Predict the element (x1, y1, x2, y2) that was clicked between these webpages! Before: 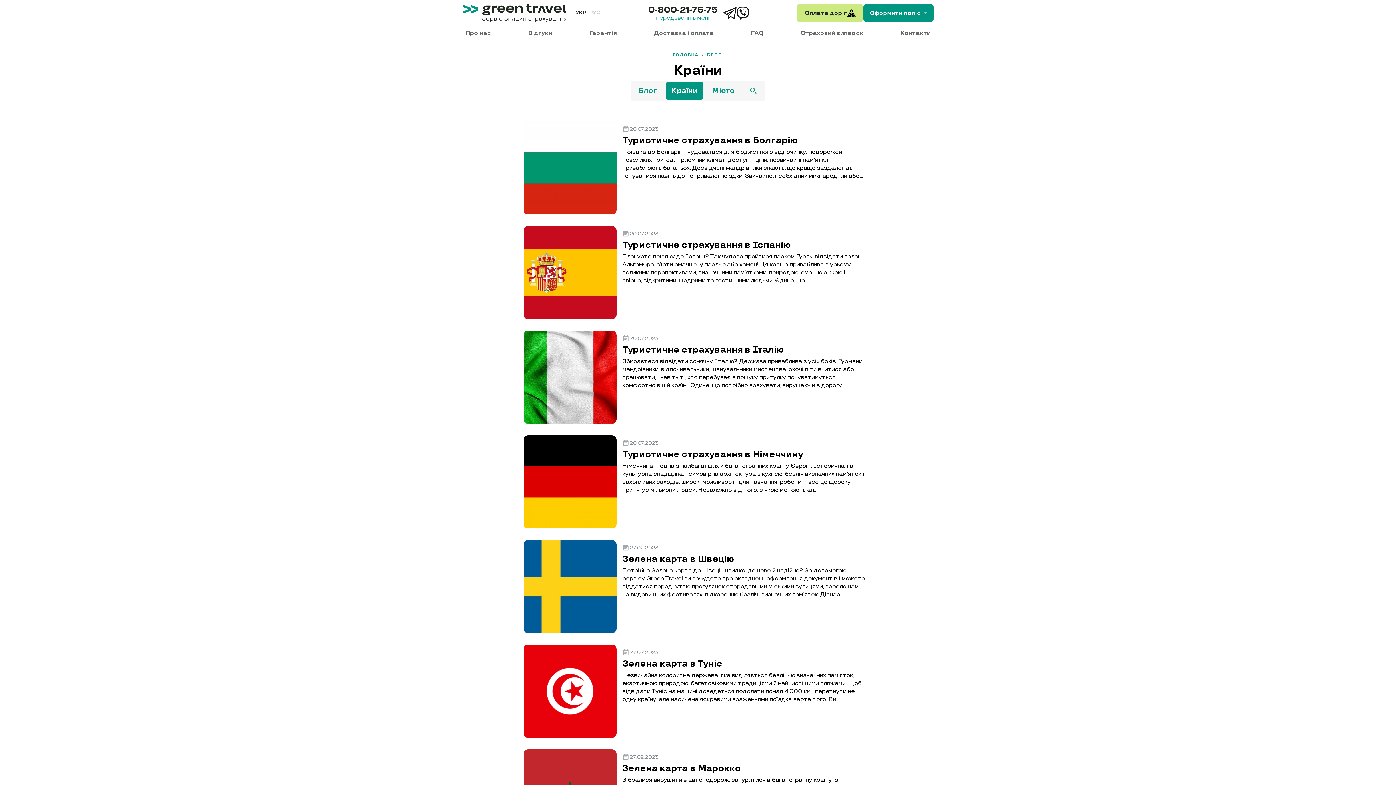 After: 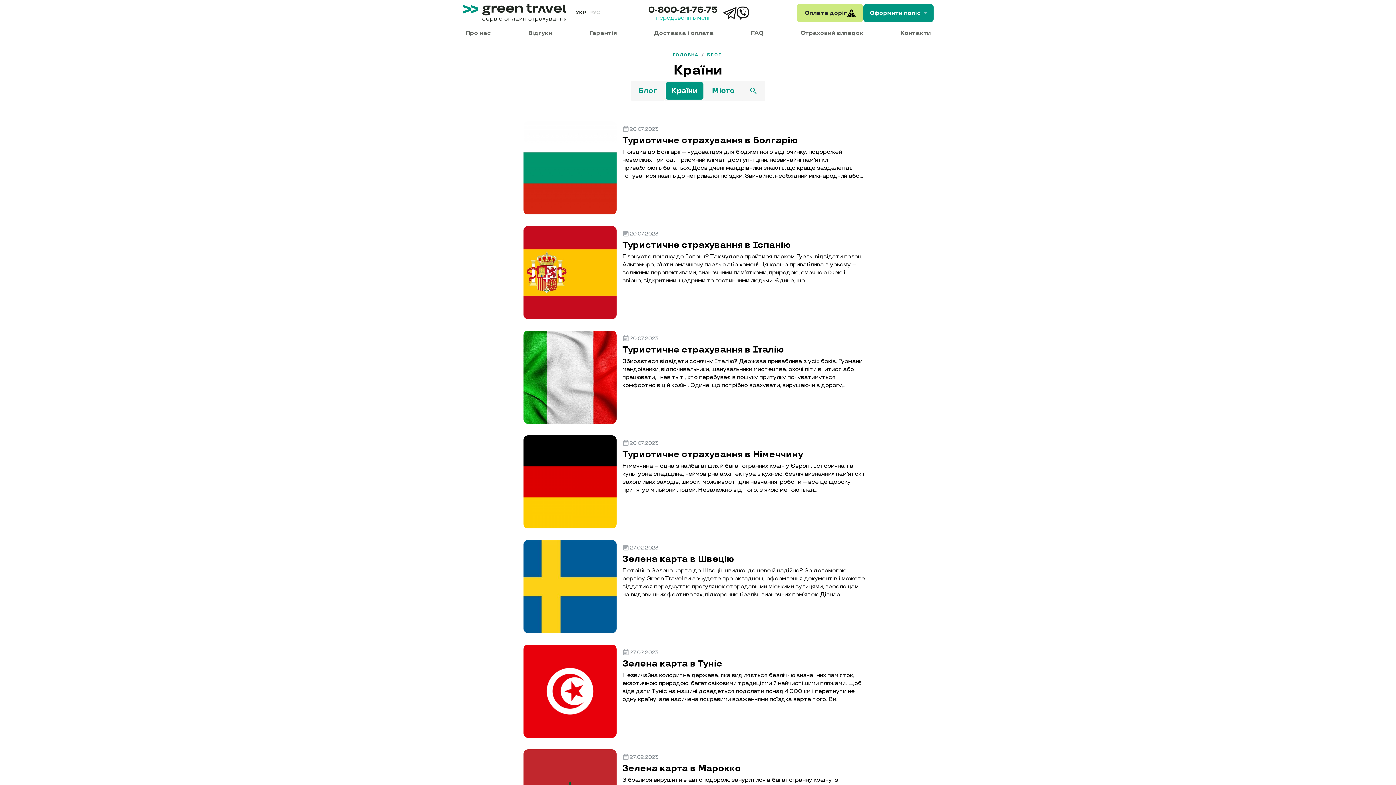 Action: label: передзвоніть мені bbox: (648, 14, 717, 20)